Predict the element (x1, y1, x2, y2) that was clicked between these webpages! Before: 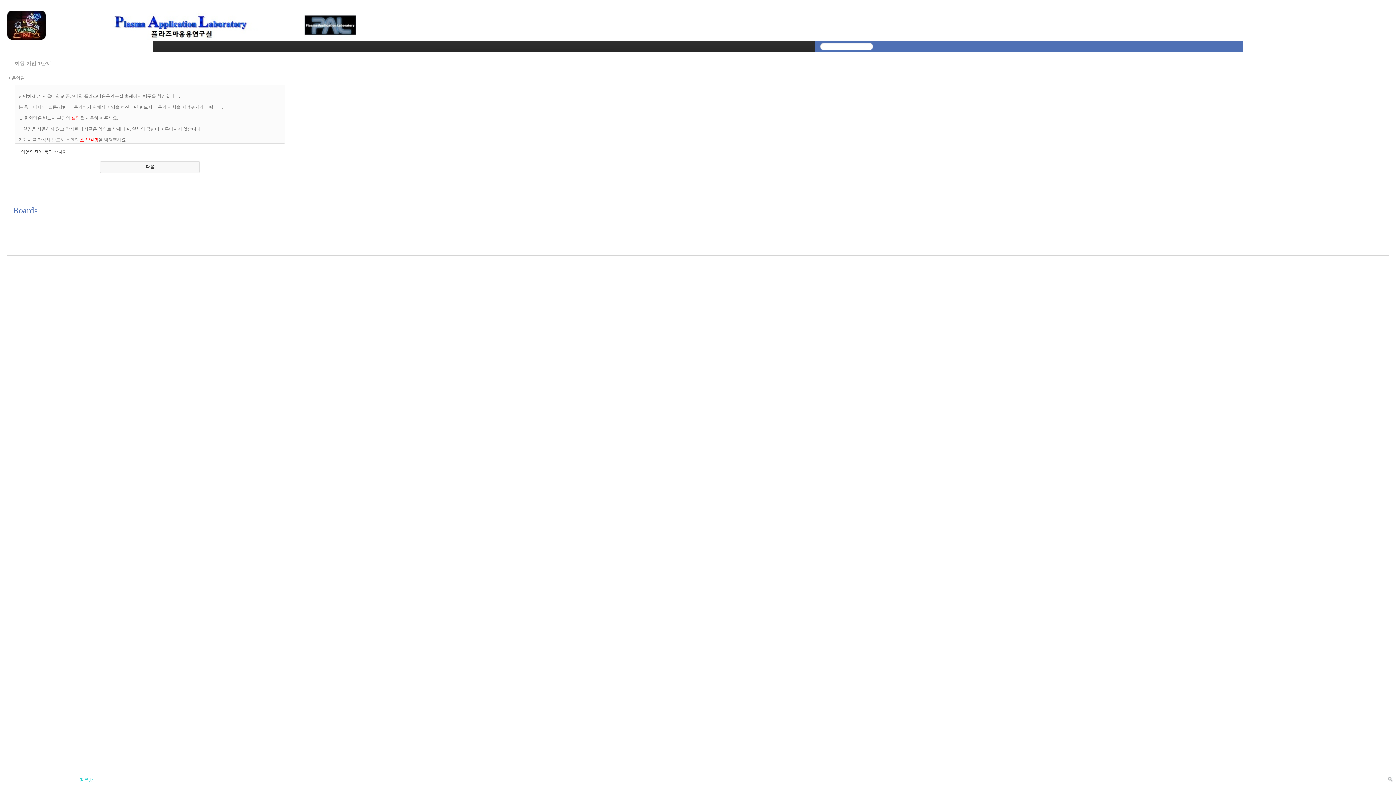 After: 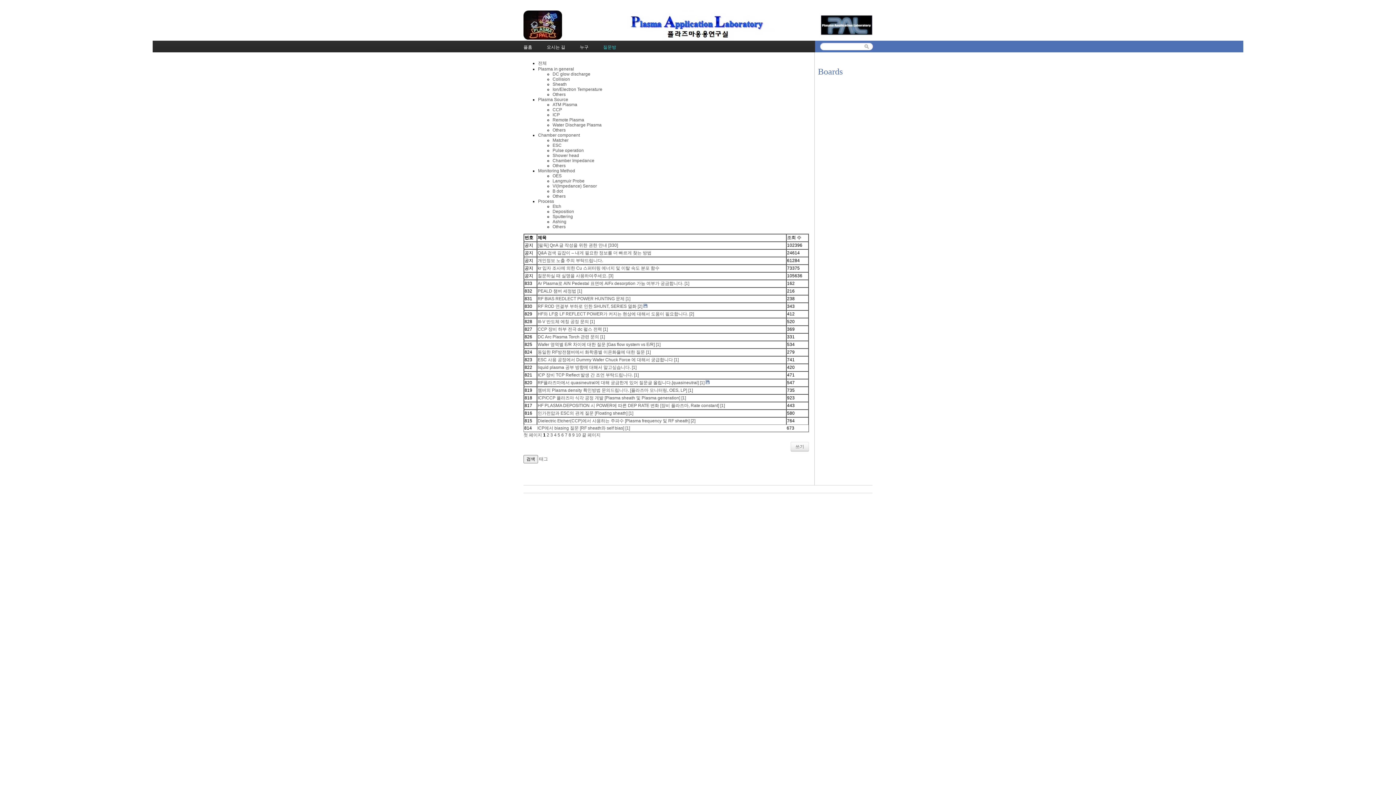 Action: label: 질문방 bbox: (79, 773, 92, 785)